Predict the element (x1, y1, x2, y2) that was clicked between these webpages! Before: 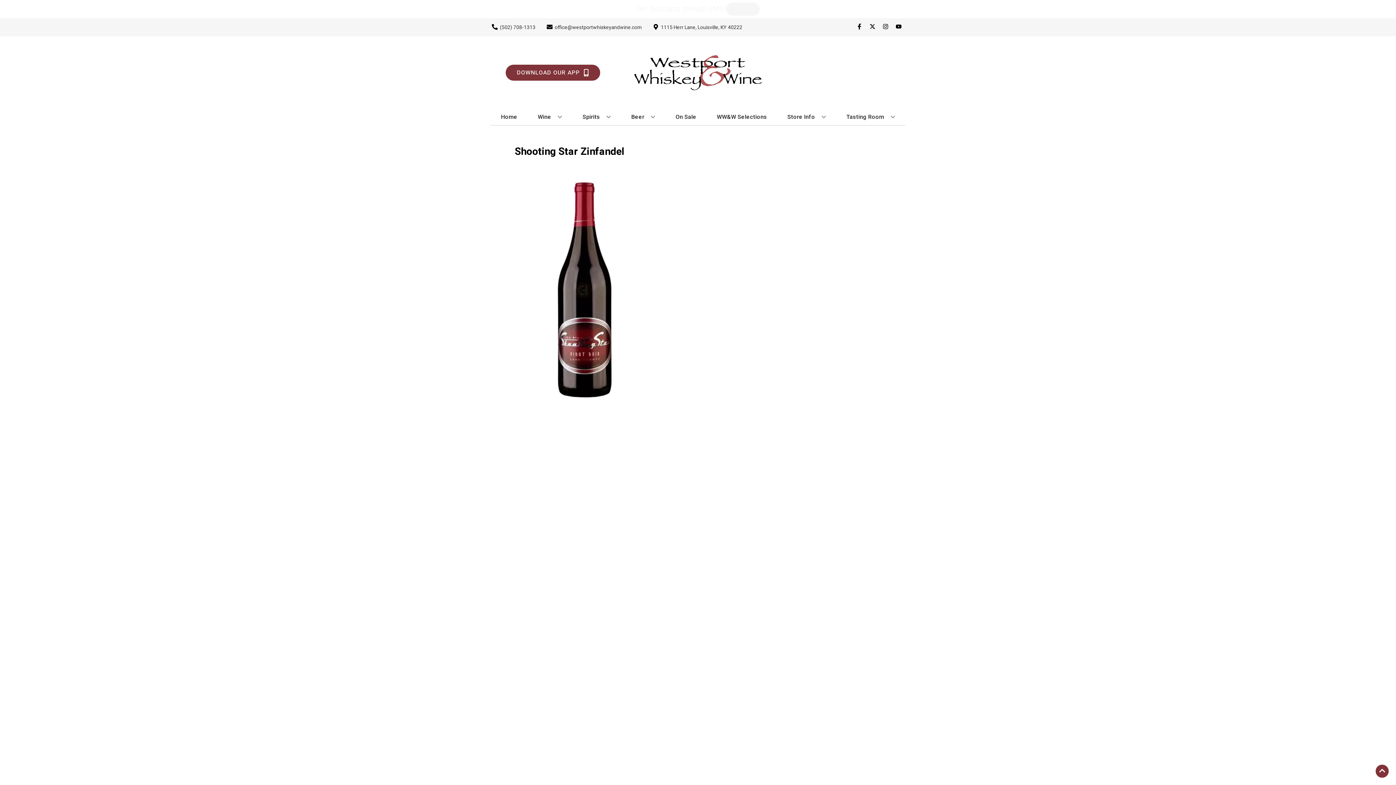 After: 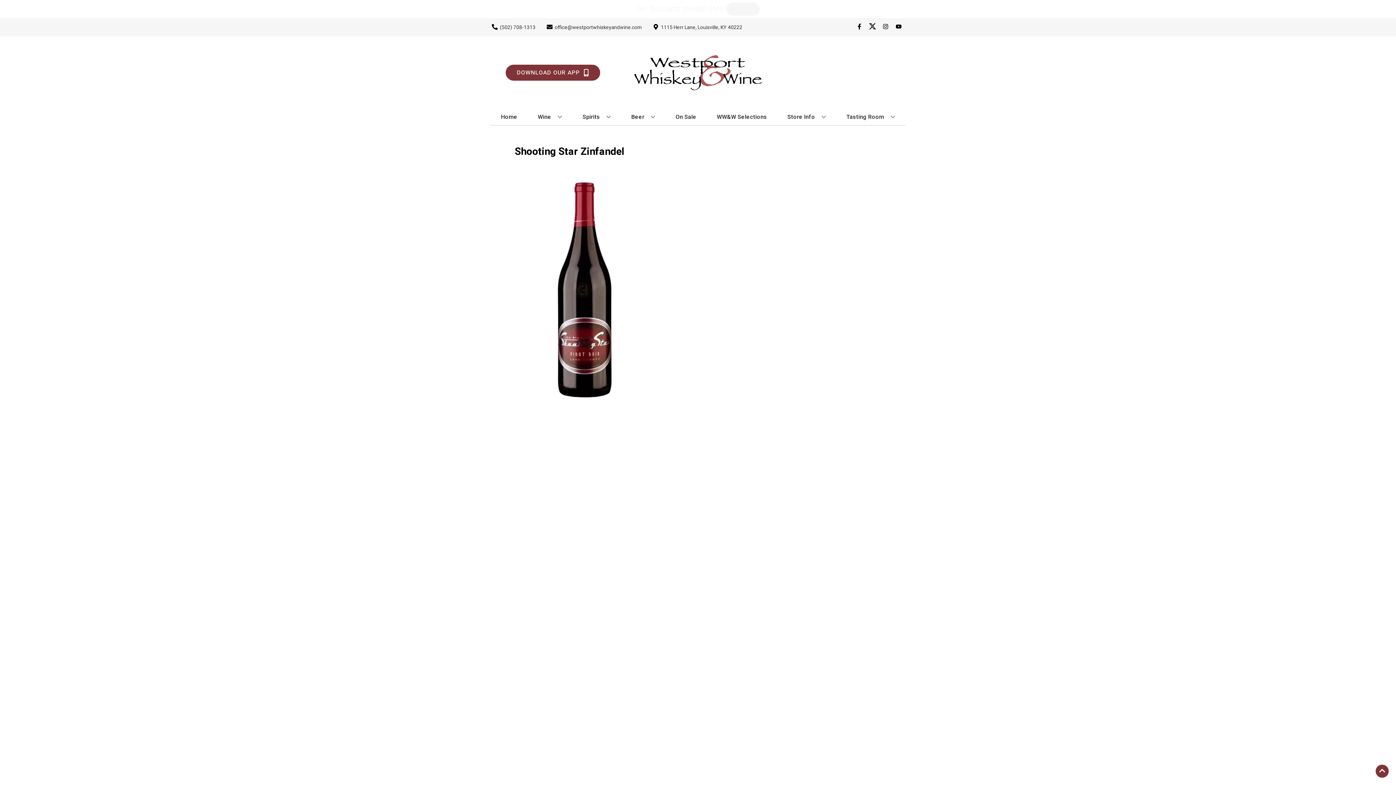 Action: bbox: (866, 23, 879, 30) label: Opens twitter in a new tab